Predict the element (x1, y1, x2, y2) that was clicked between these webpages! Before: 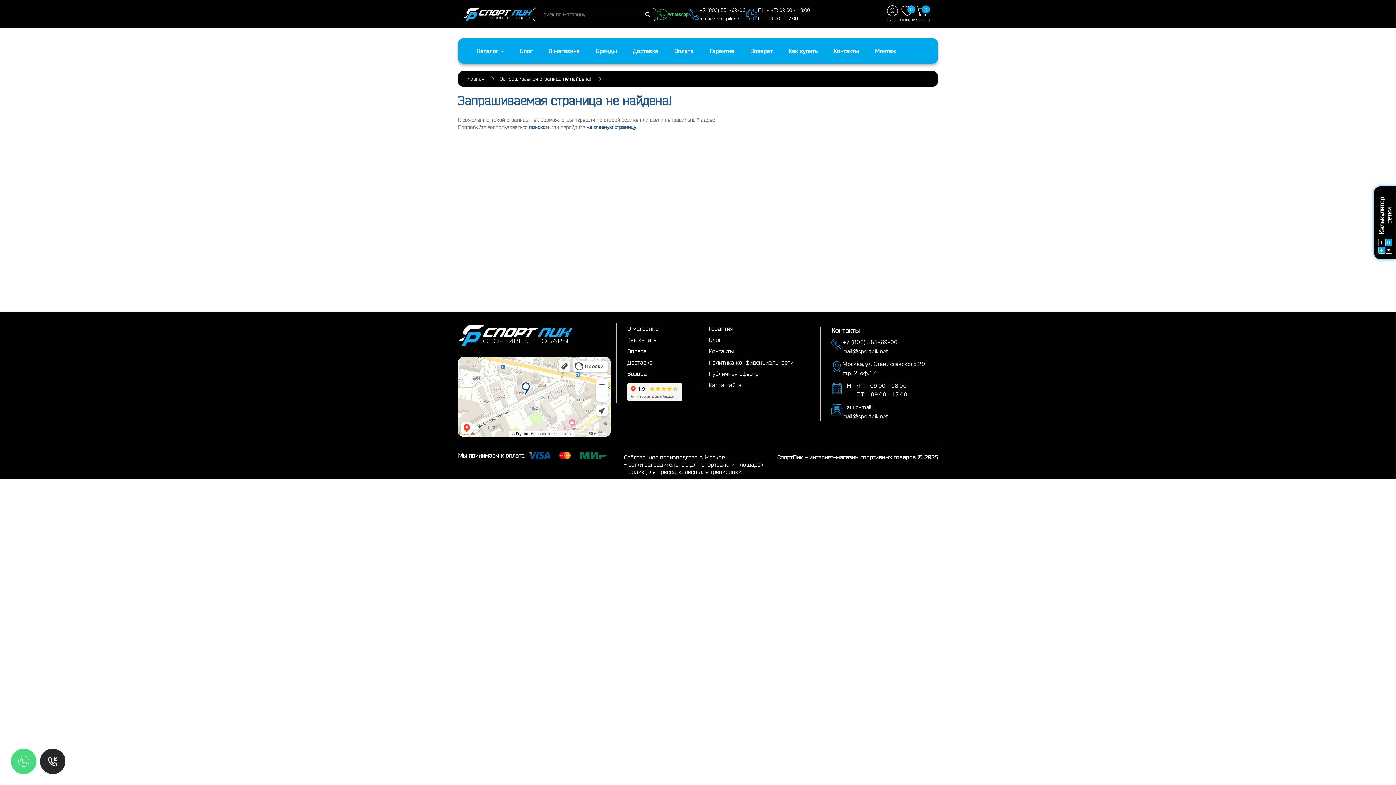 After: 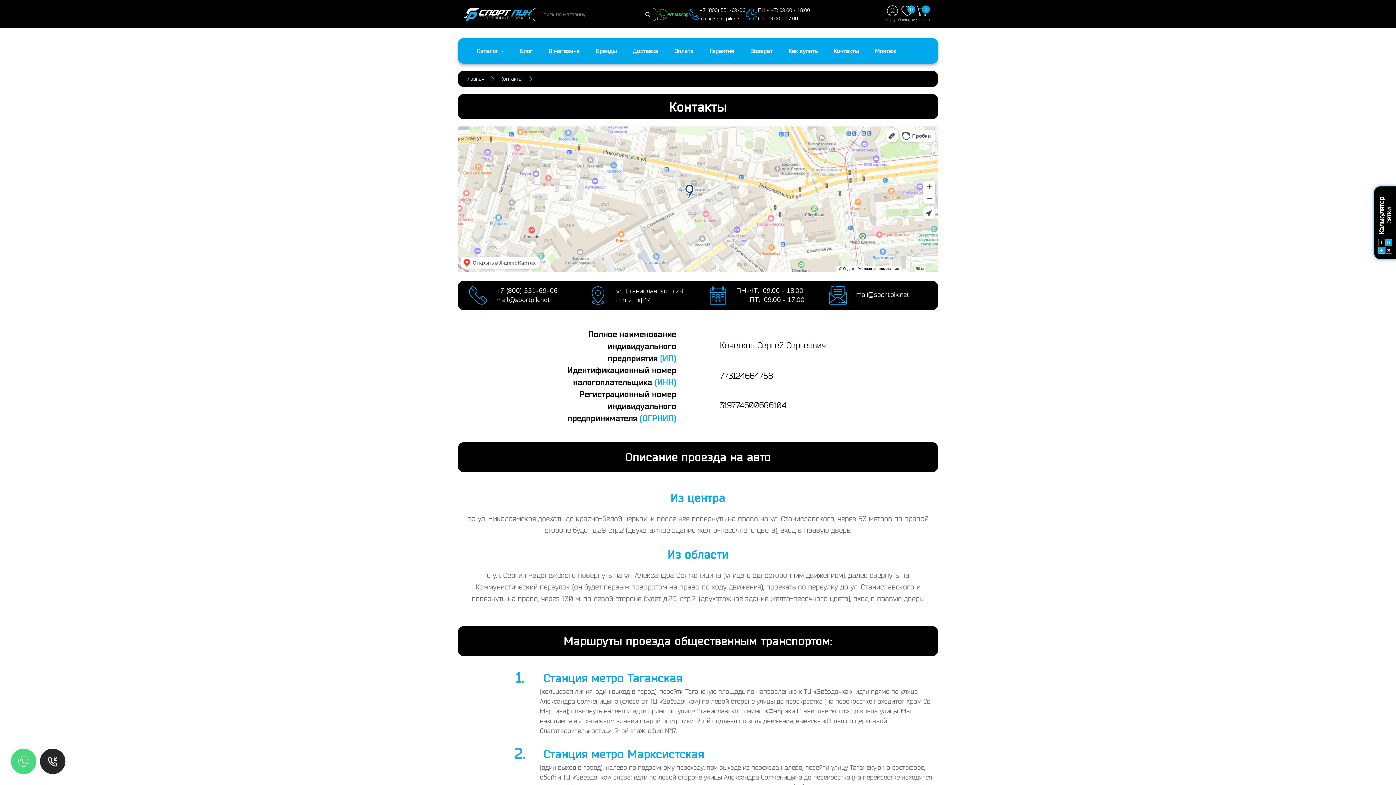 Action: bbox: (758, 6, 810, 14) label: ПН - ЧТ: 09:00 - 18:00